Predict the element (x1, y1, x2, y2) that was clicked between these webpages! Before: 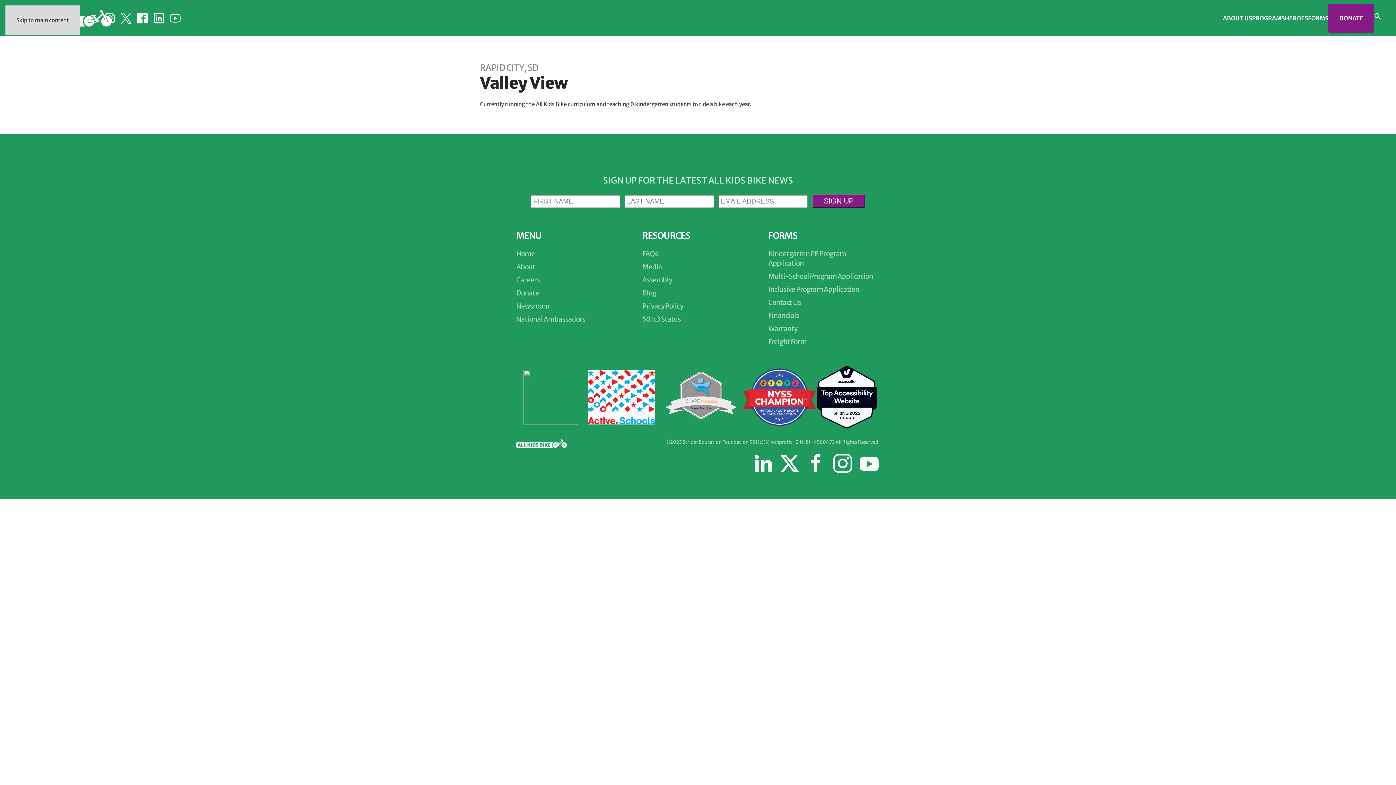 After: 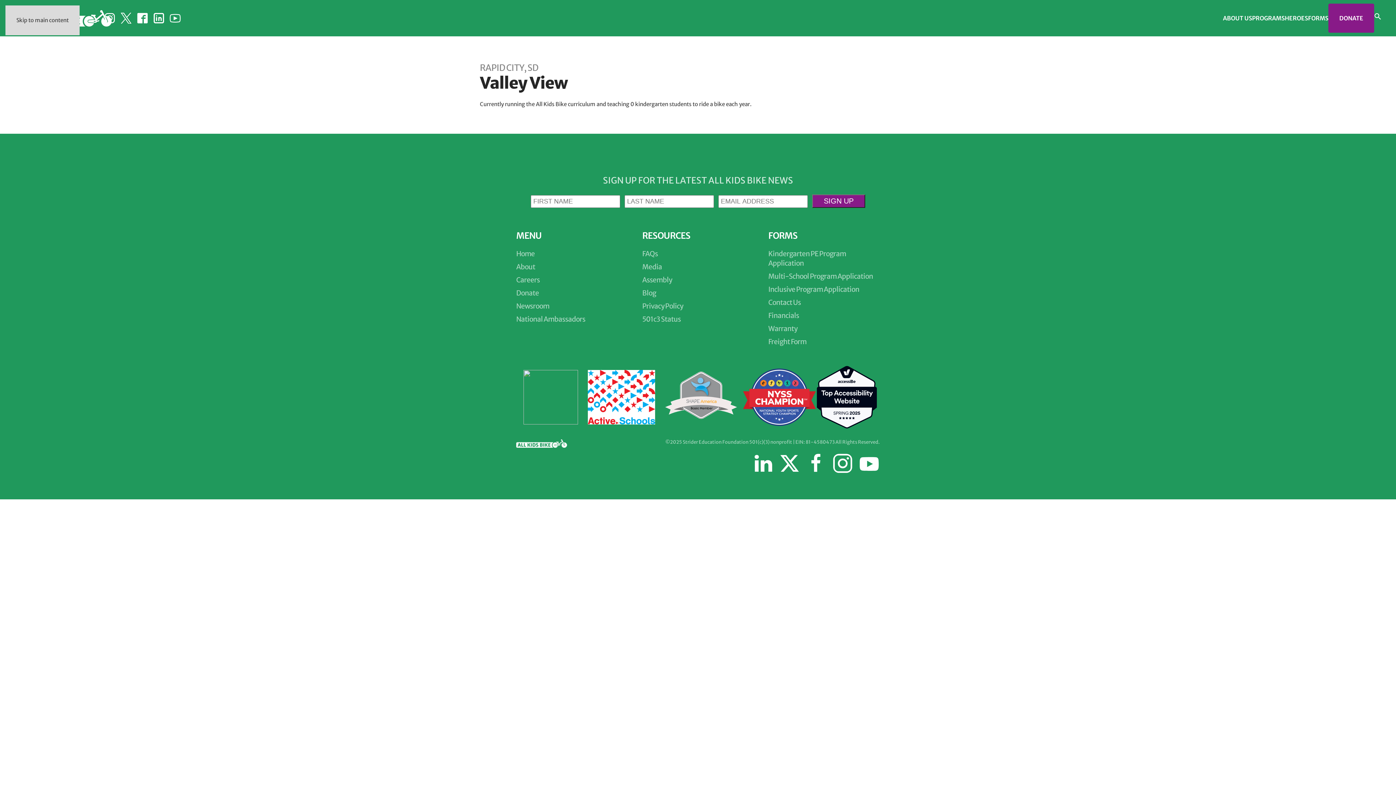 Action: bbox: (817, 393, 877, 400)